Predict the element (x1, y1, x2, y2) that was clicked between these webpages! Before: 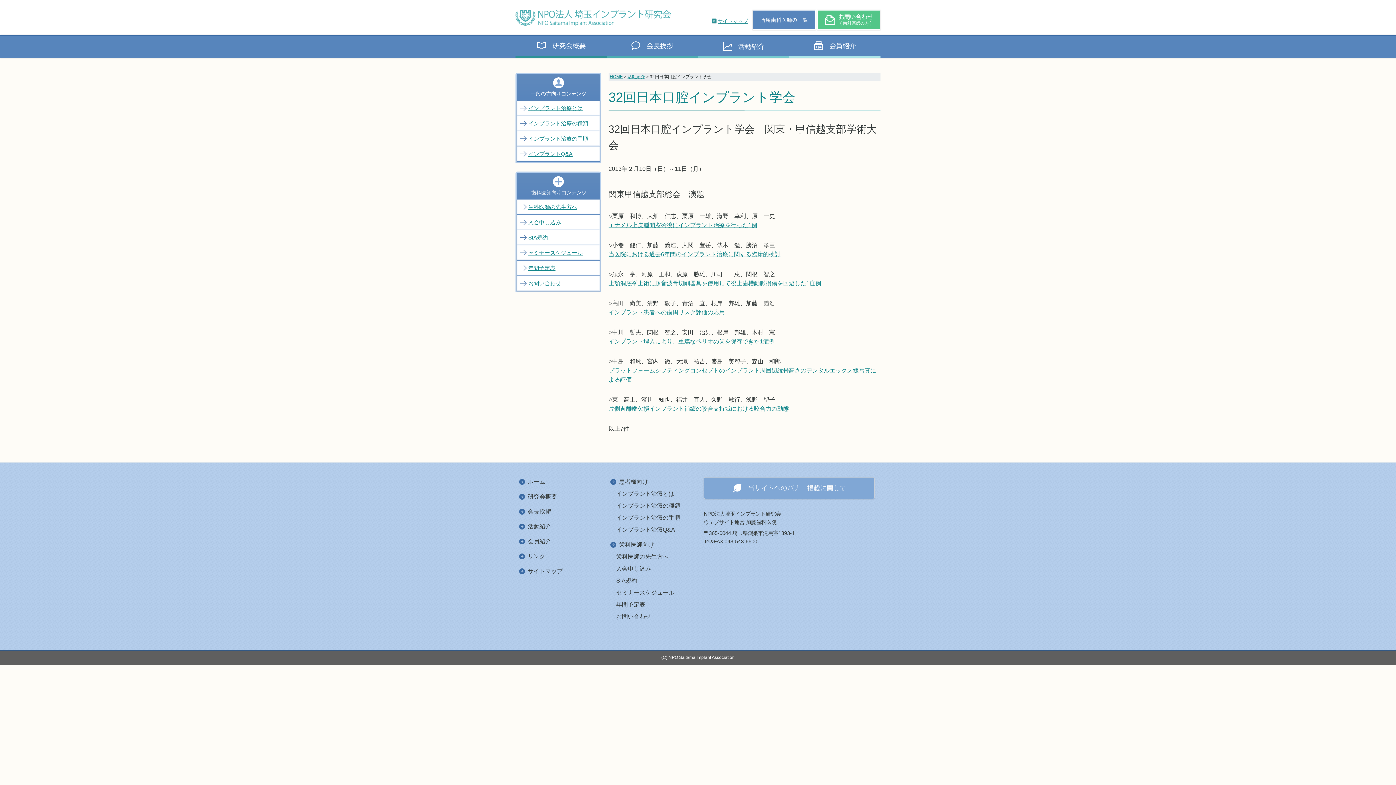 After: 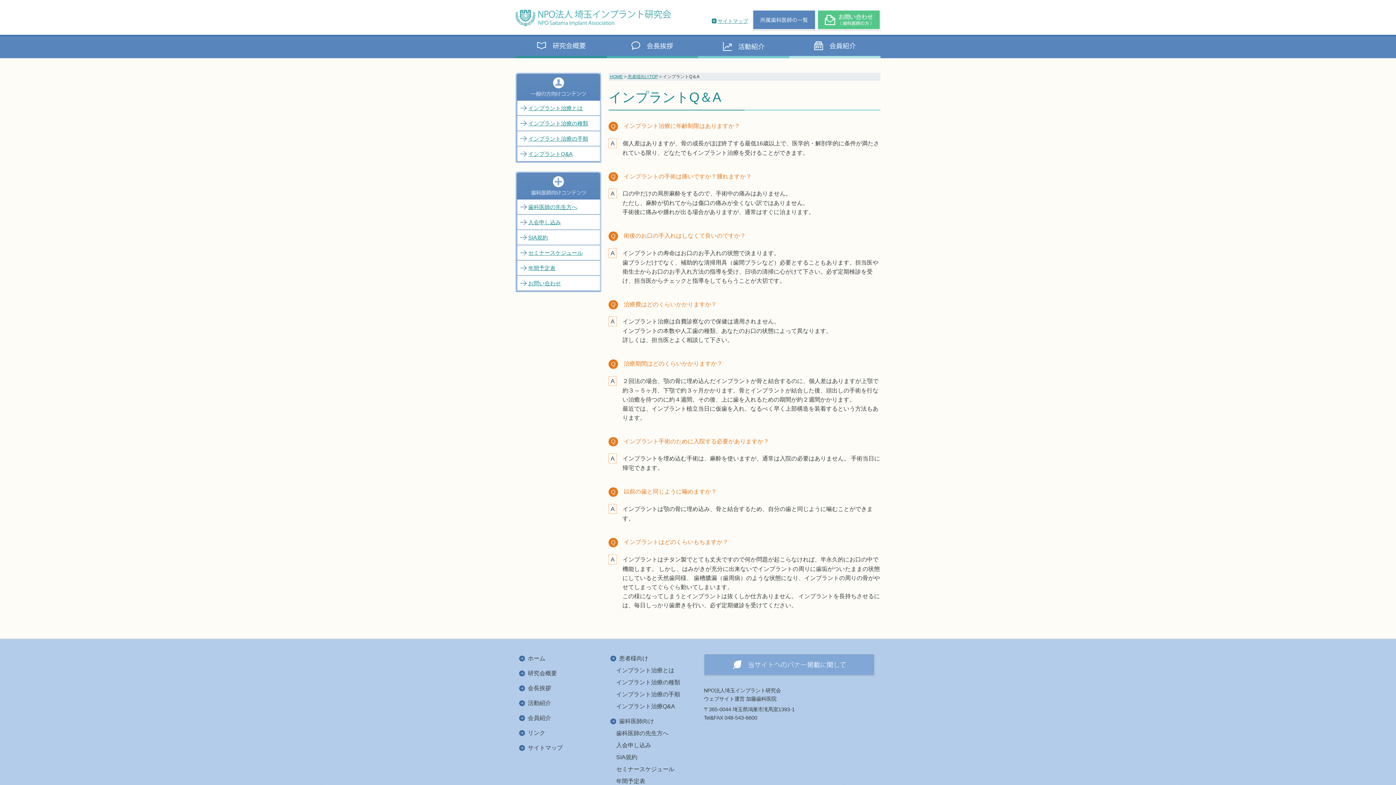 Action: bbox: (616, 525, 675, 534) label: インプラント治療Q&A